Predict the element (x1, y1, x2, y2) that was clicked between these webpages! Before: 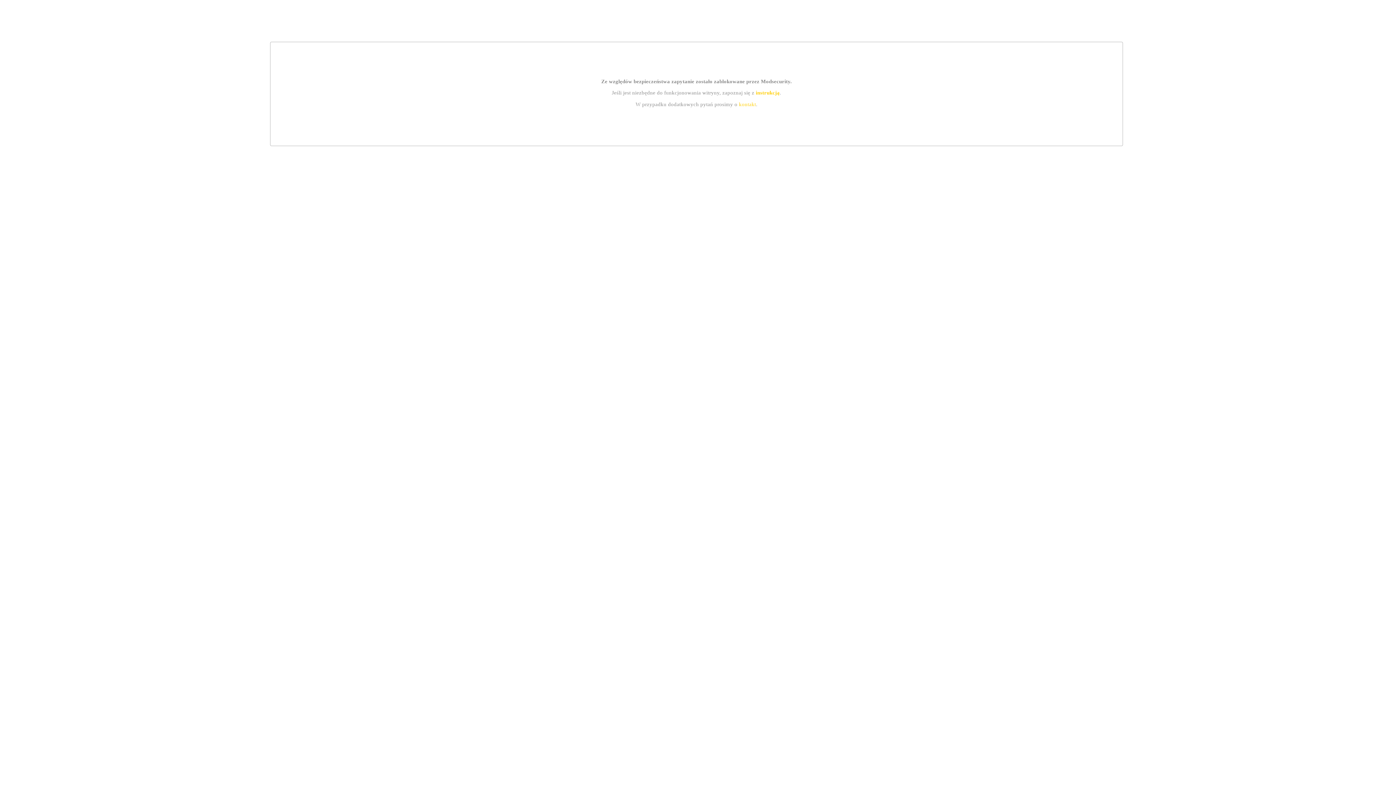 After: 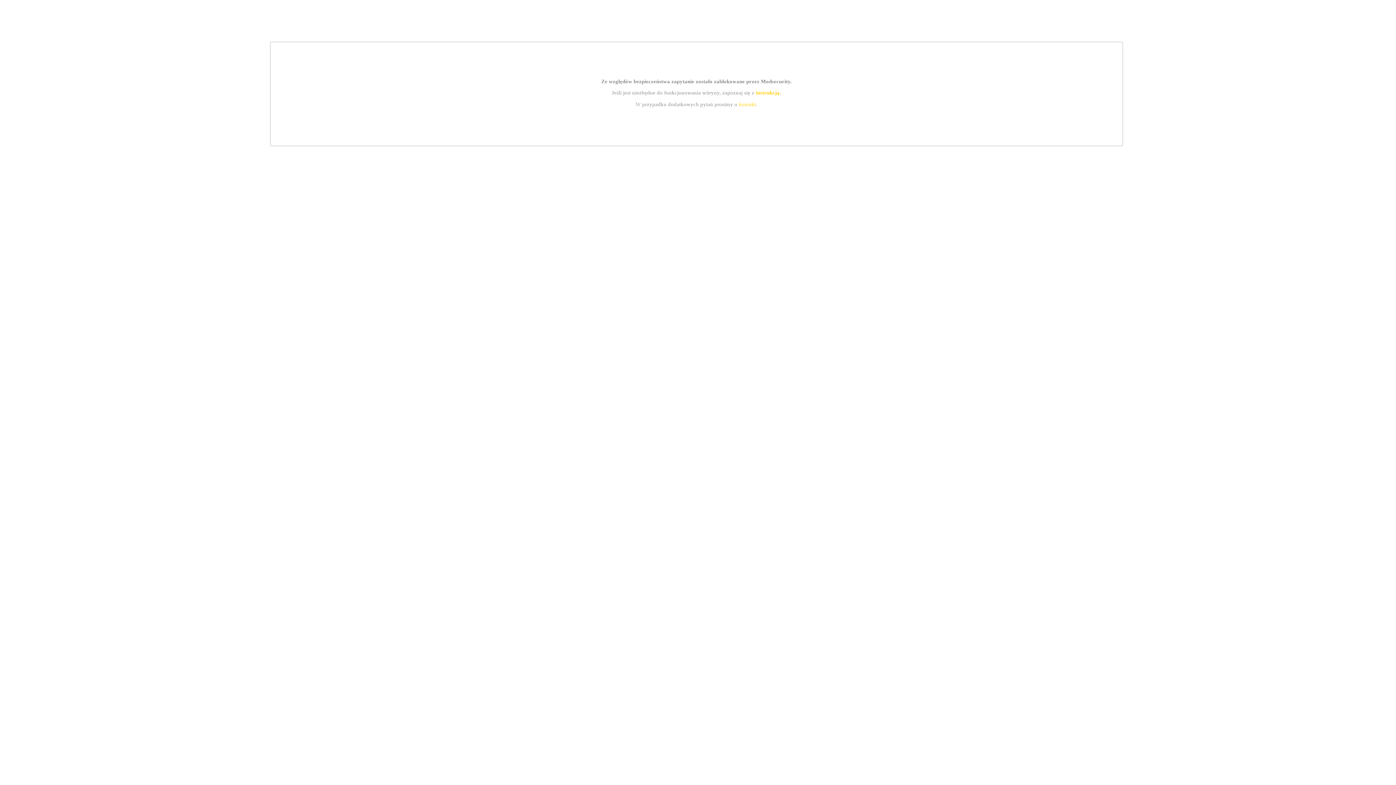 Action: bbox: (739, 101, 756, 107) label: kontakt